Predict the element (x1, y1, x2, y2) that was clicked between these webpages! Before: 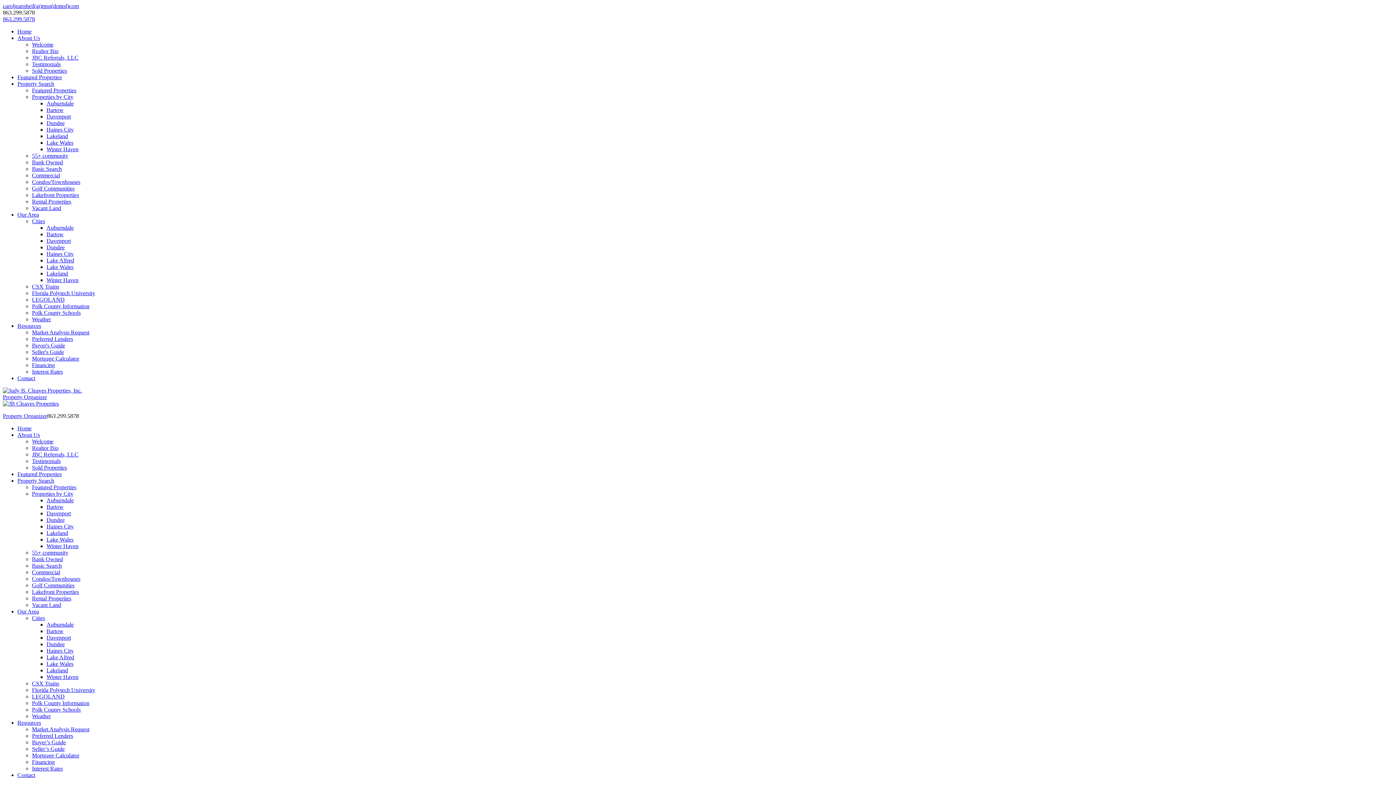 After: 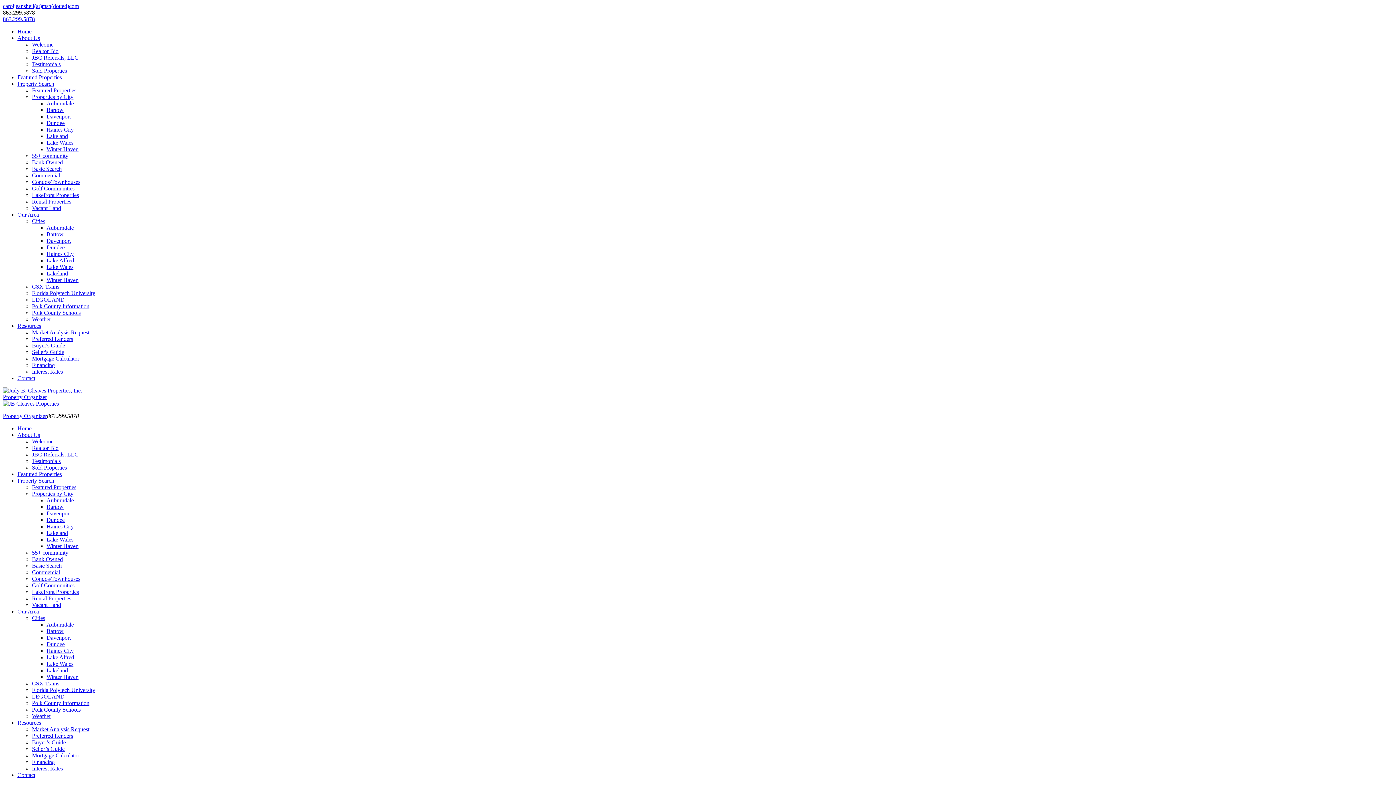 Action: bbox: (46, 100, 73, 106) label: Auburndale